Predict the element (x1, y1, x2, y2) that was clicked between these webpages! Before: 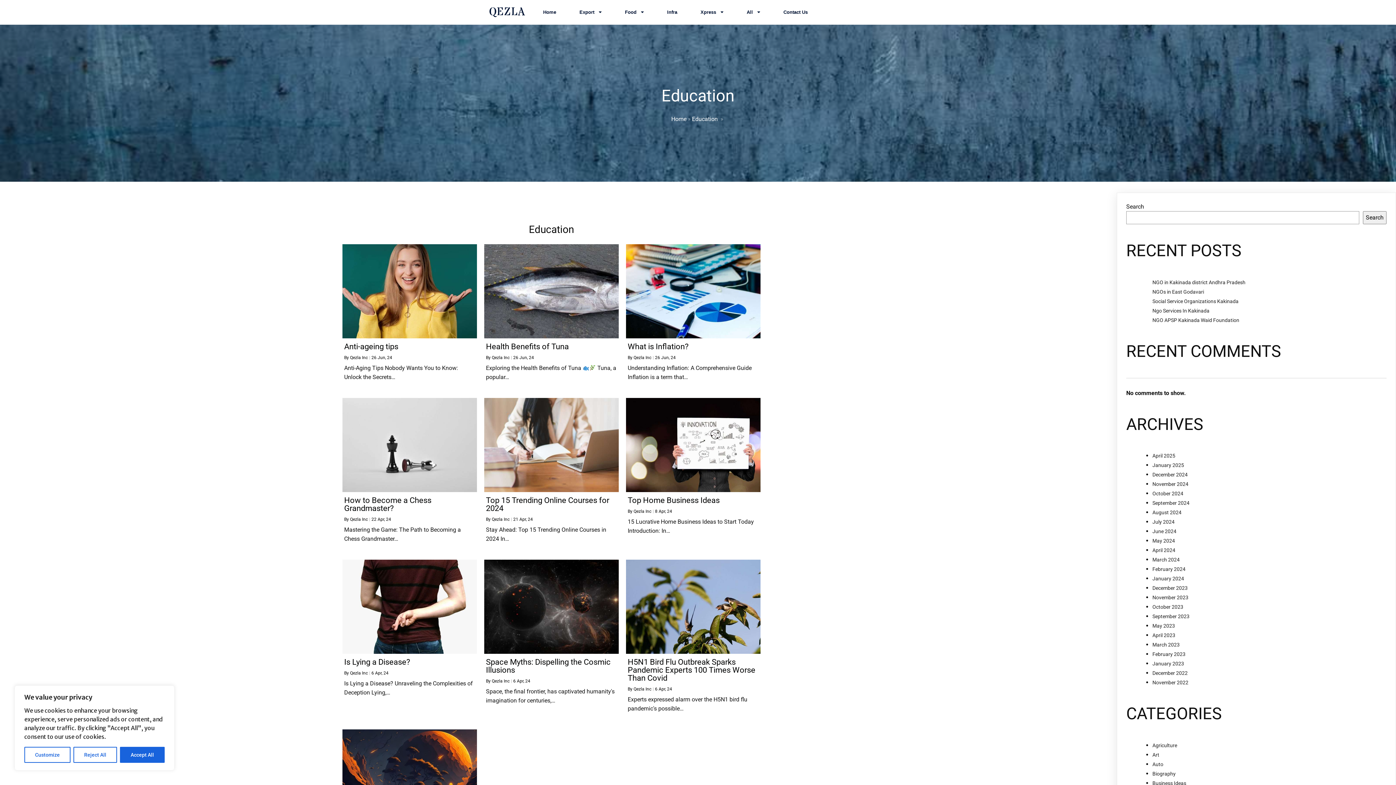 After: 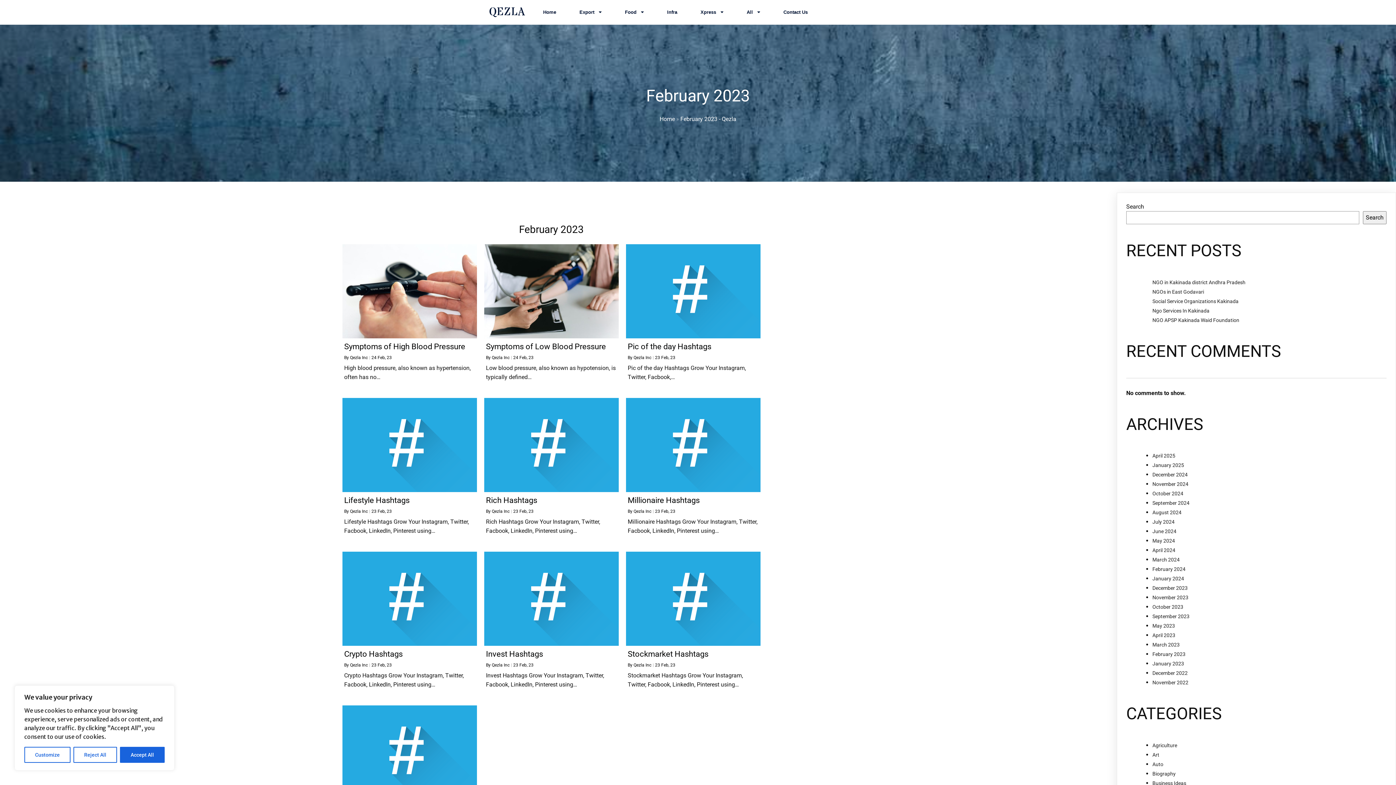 Action: bbox: (1152, 651, 1185, 657) label: February 2023